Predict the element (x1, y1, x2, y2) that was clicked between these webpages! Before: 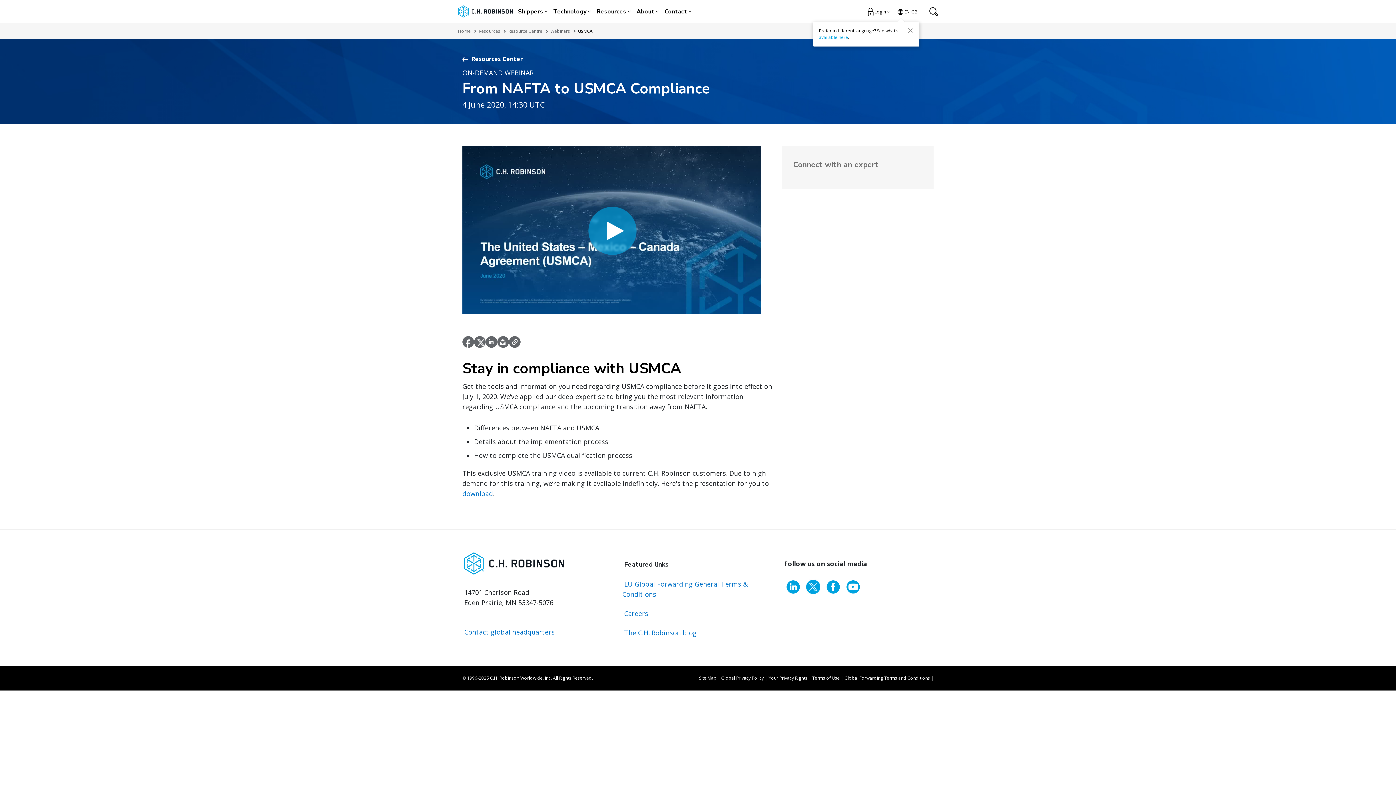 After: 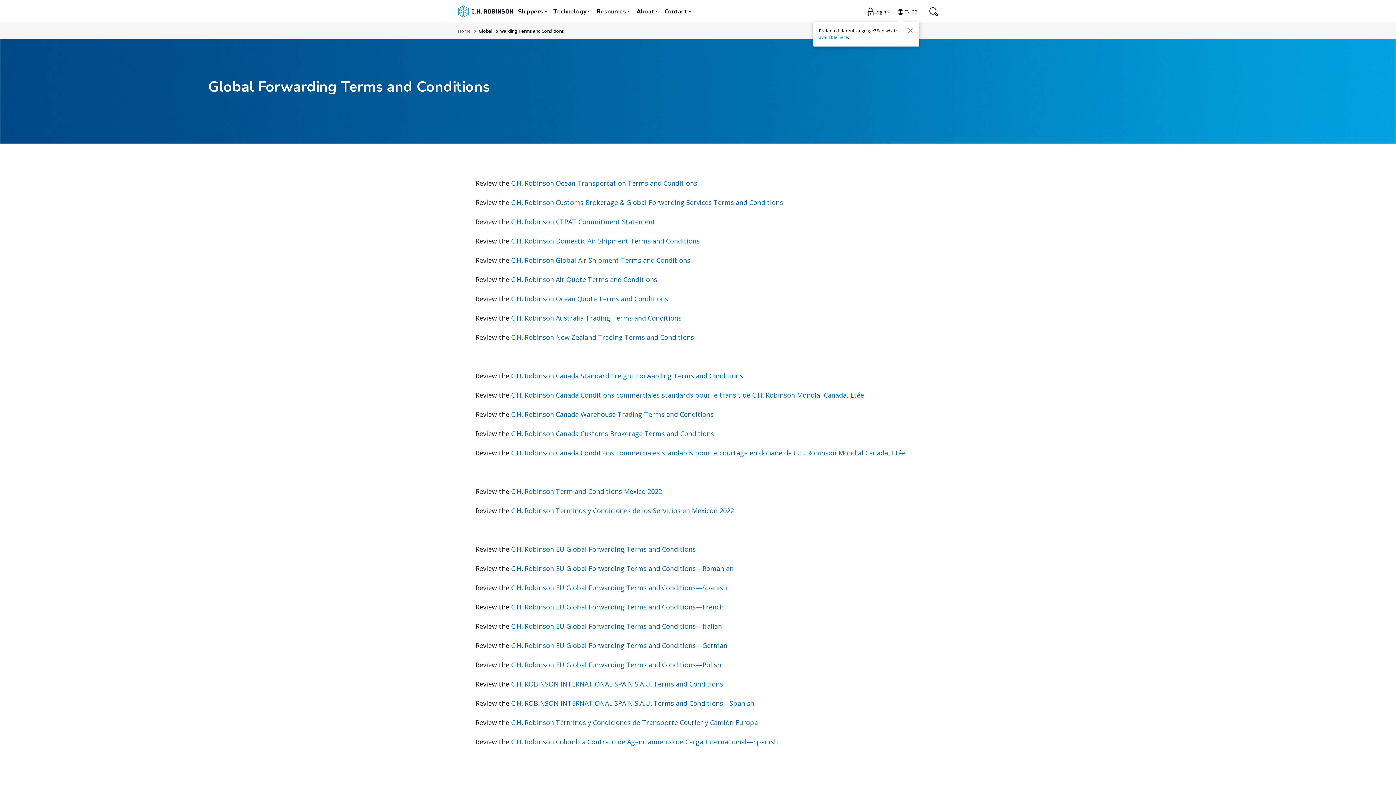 Action: label: Global Forwarding Terms and Conditions bbox: (844, 675, 930, 681)